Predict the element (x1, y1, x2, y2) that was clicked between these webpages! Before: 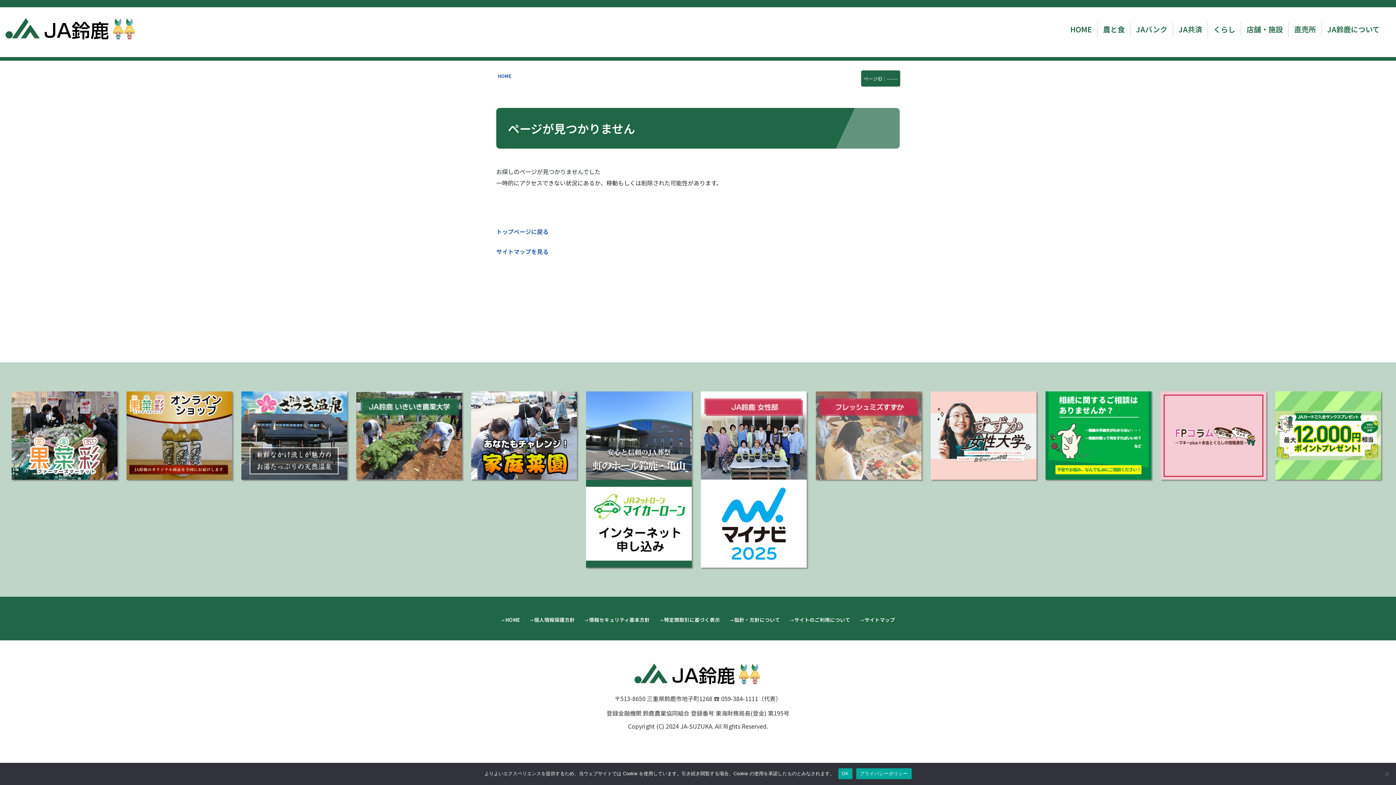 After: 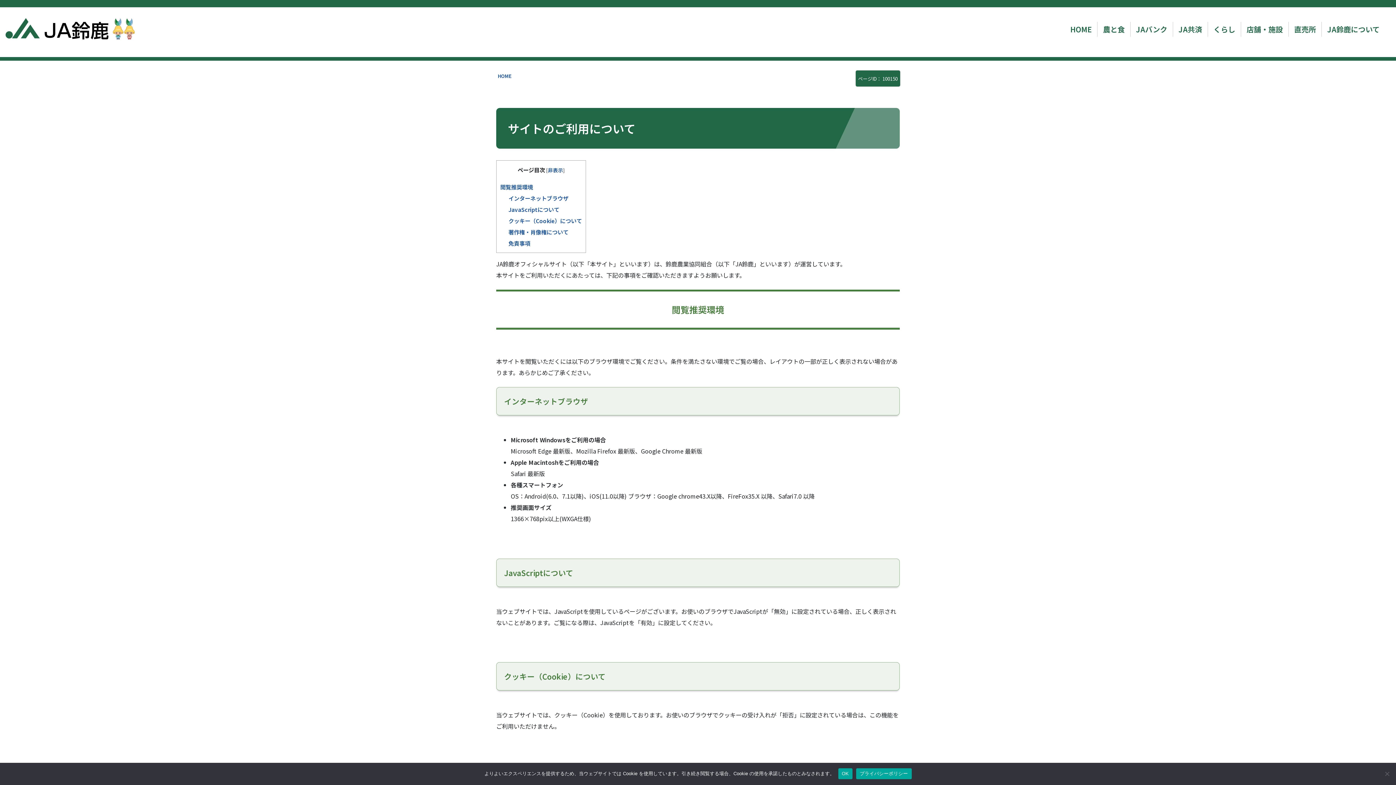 Action: bbox: (785, 616, 855, 623) label: サイトのご利用について